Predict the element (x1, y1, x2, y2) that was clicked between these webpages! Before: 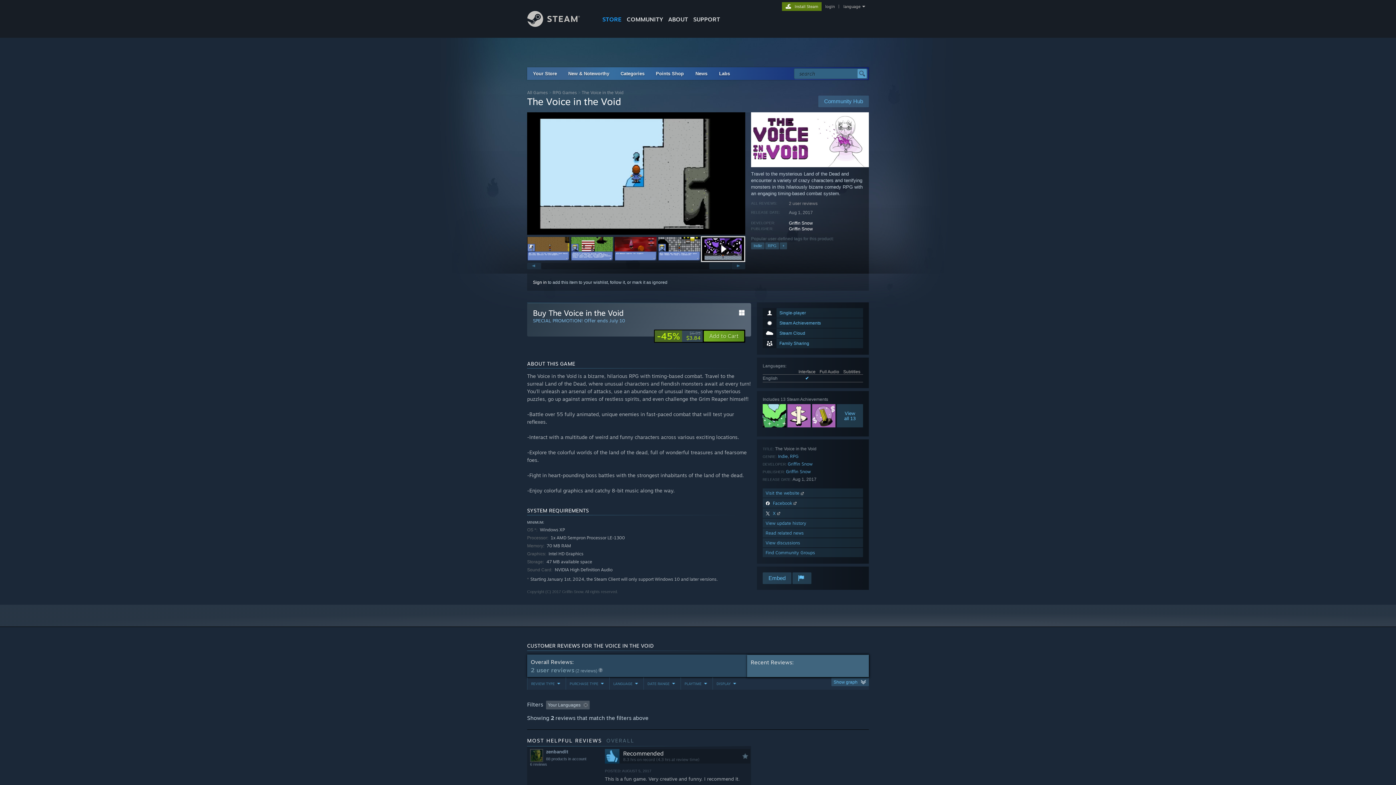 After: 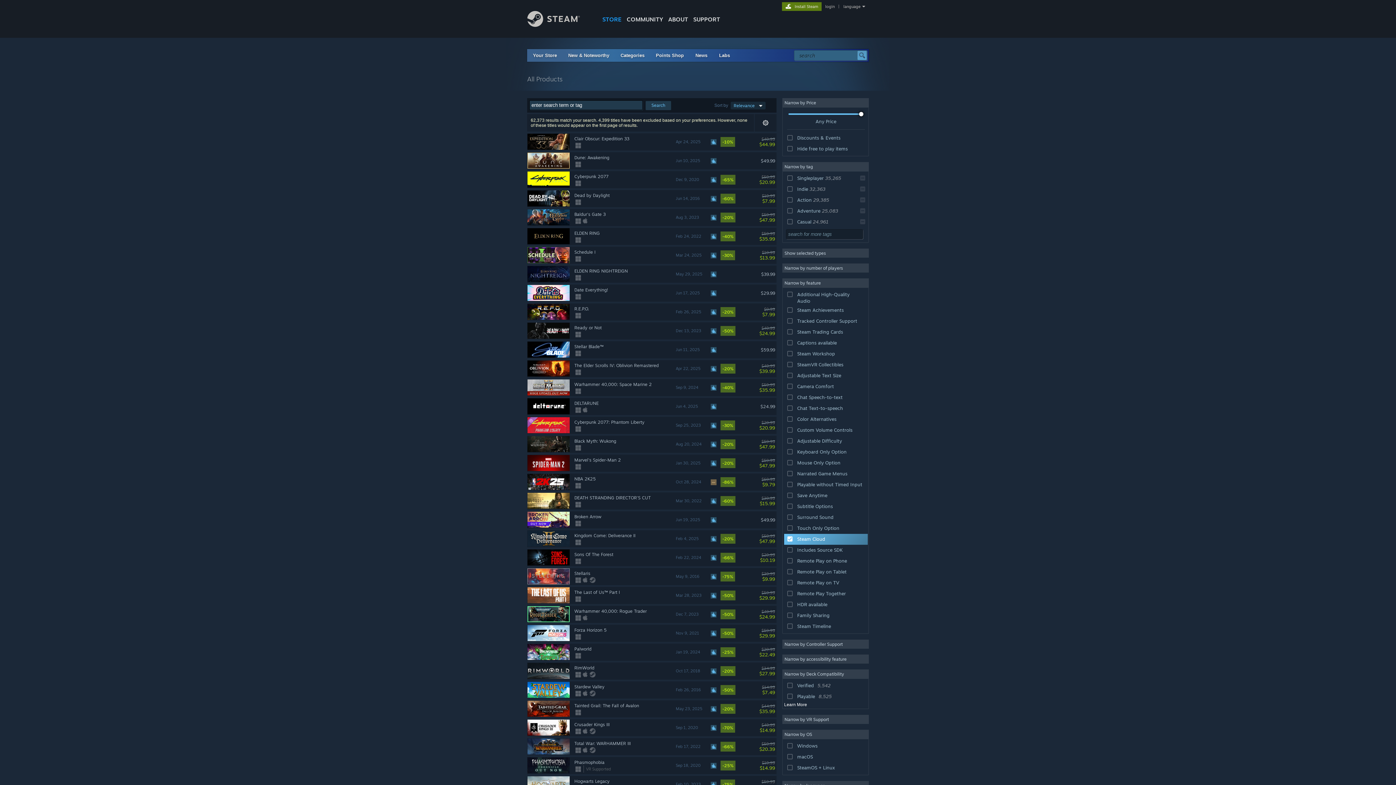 Action: bbox: (762, 328, 863, 338) label: Steam Cloud